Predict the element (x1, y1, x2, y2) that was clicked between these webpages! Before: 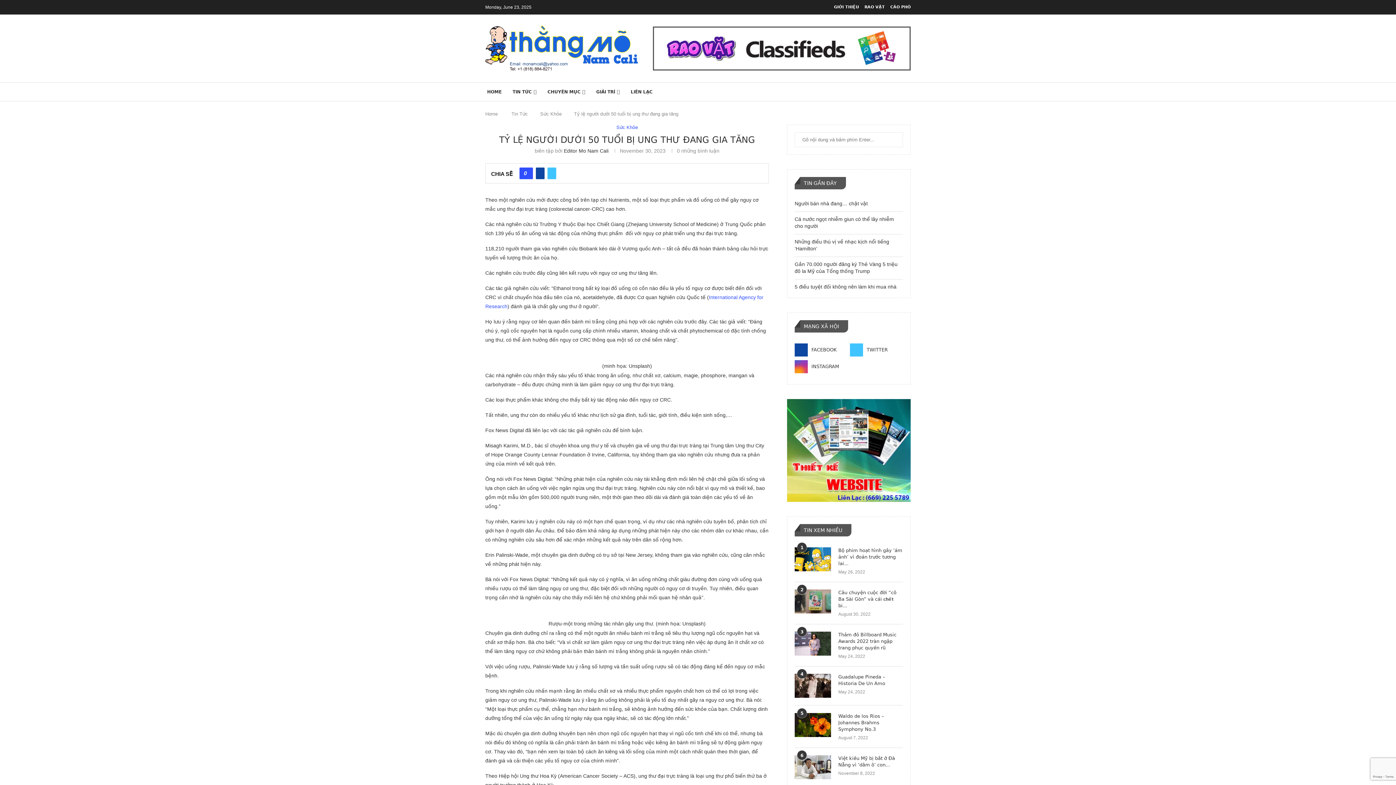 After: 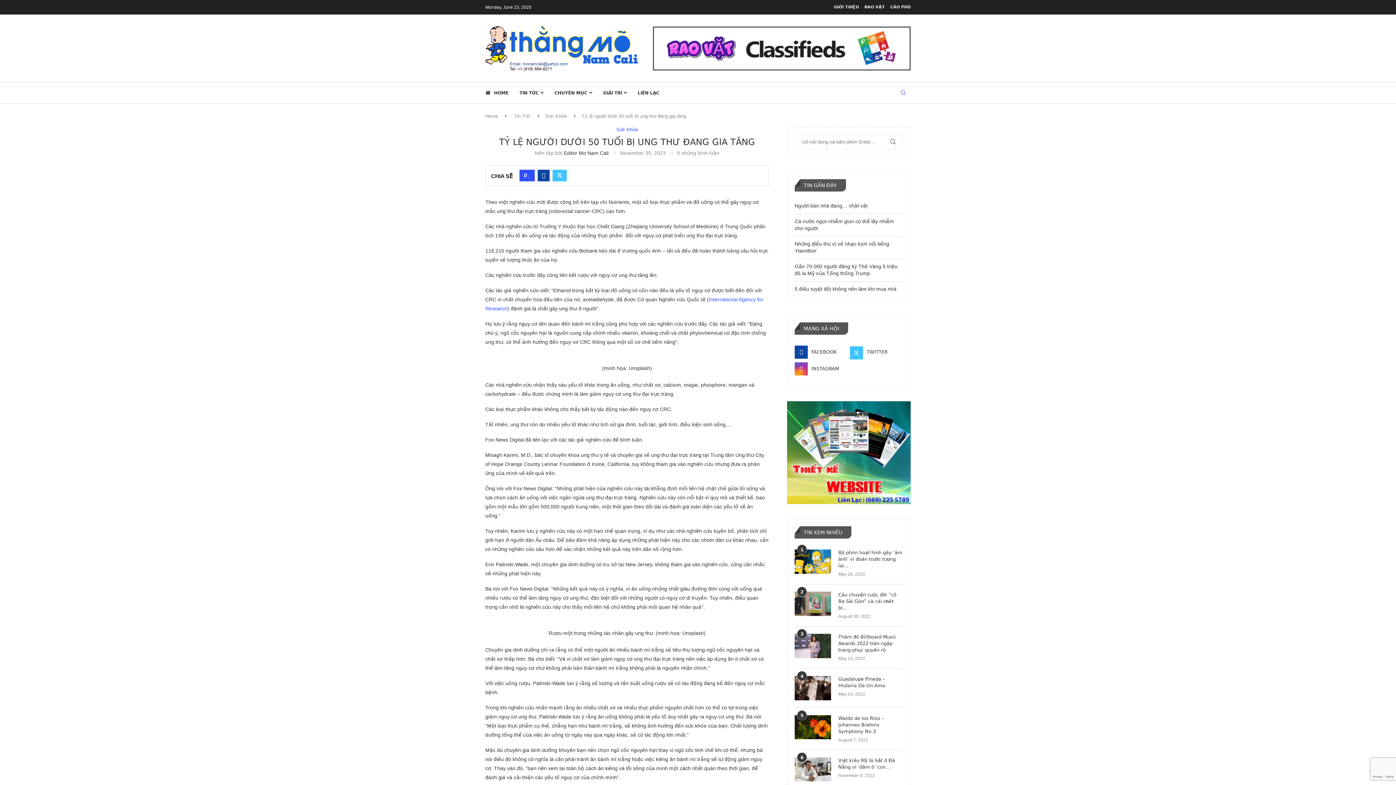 Action: bbox: (787, 400, 910, 406)